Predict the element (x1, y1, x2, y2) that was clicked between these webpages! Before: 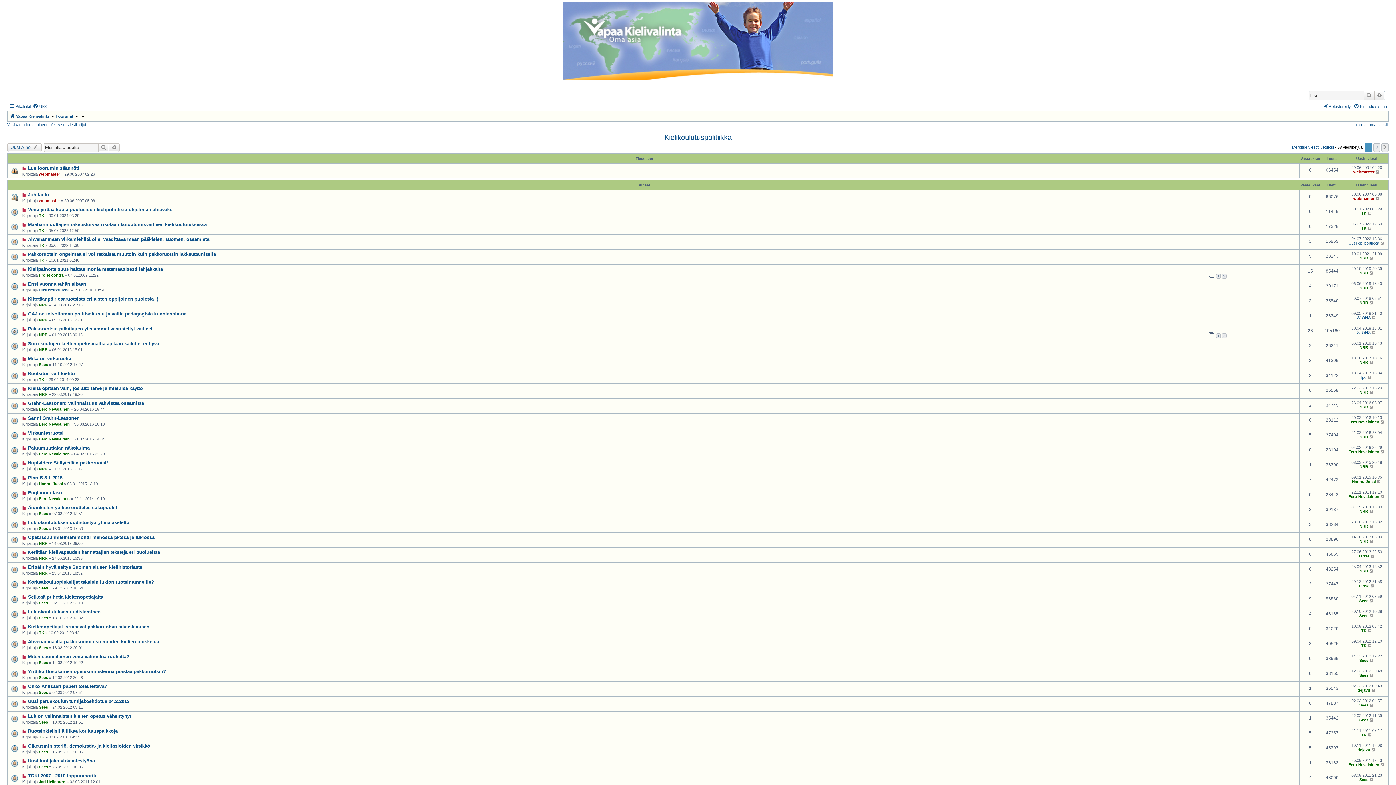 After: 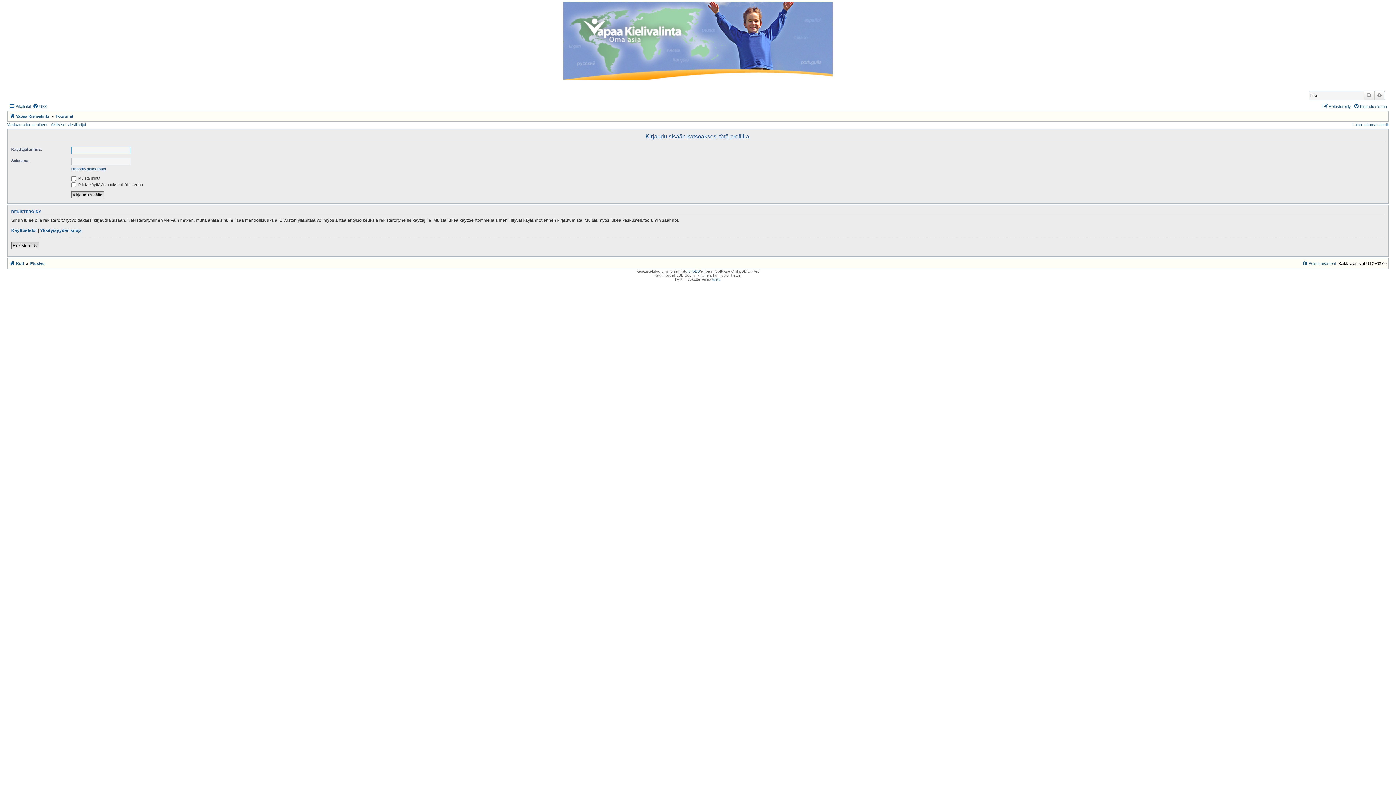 Action: bbox: (38, 496, 69, 501) label: Eero Nevalainen